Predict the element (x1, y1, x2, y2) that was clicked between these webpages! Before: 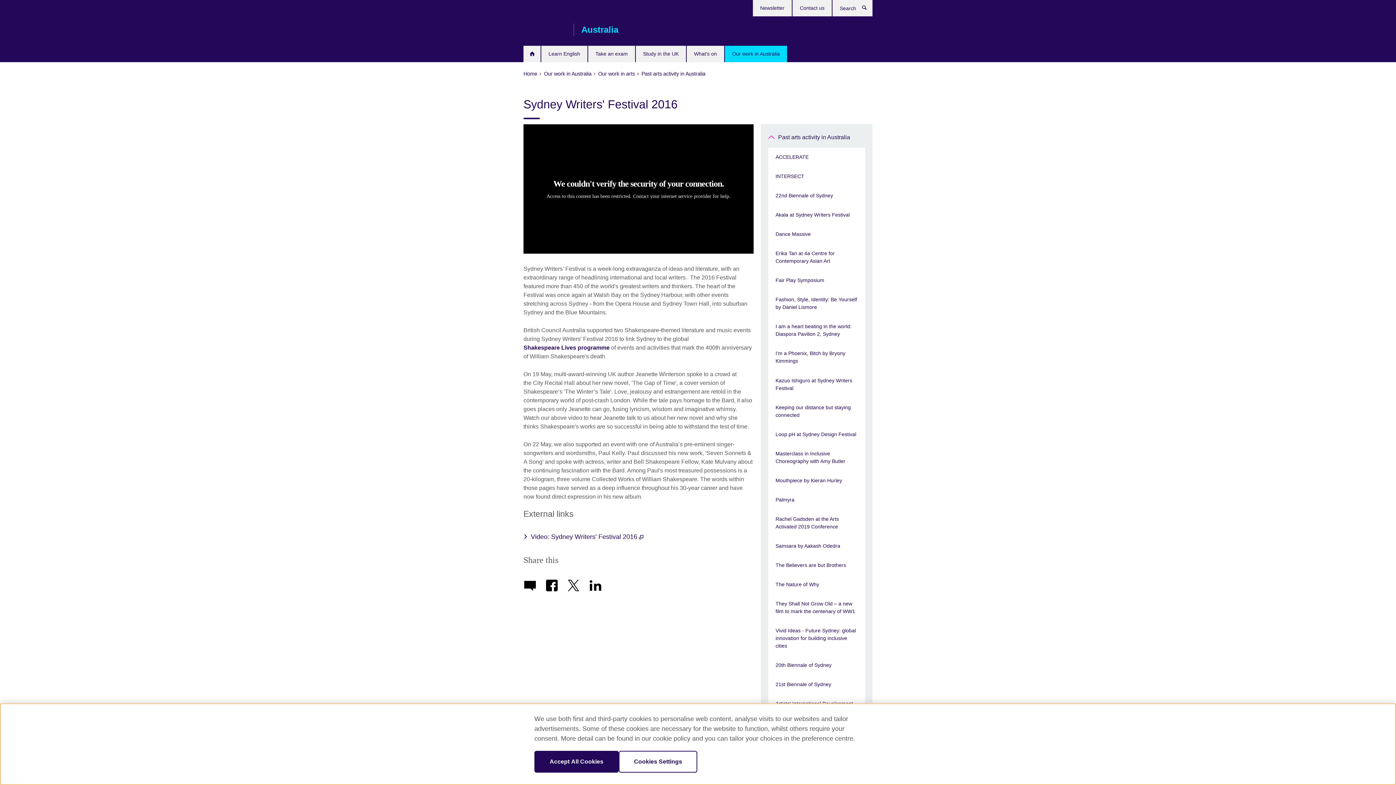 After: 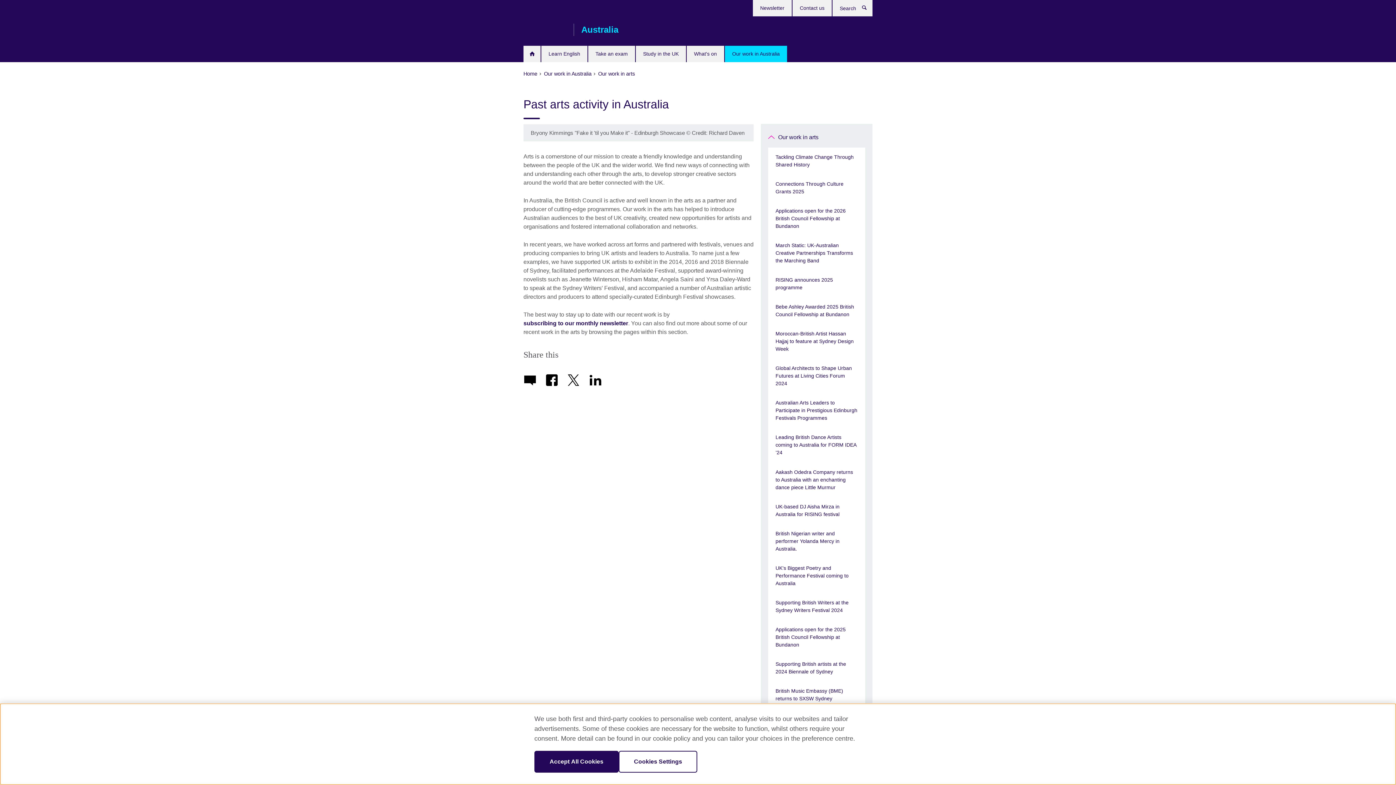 Action: bbox: (641, 69, 706, 77) label: Past arts activity in Australia